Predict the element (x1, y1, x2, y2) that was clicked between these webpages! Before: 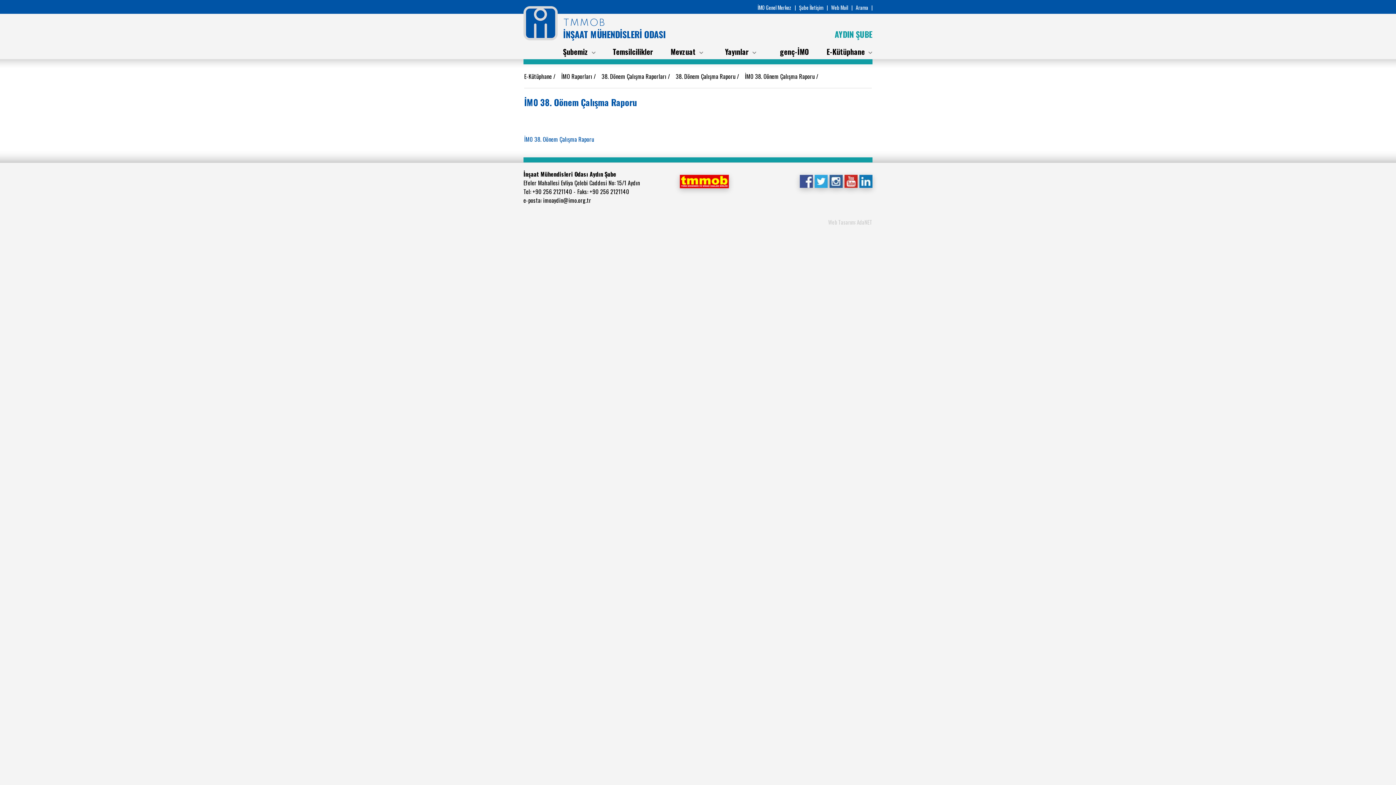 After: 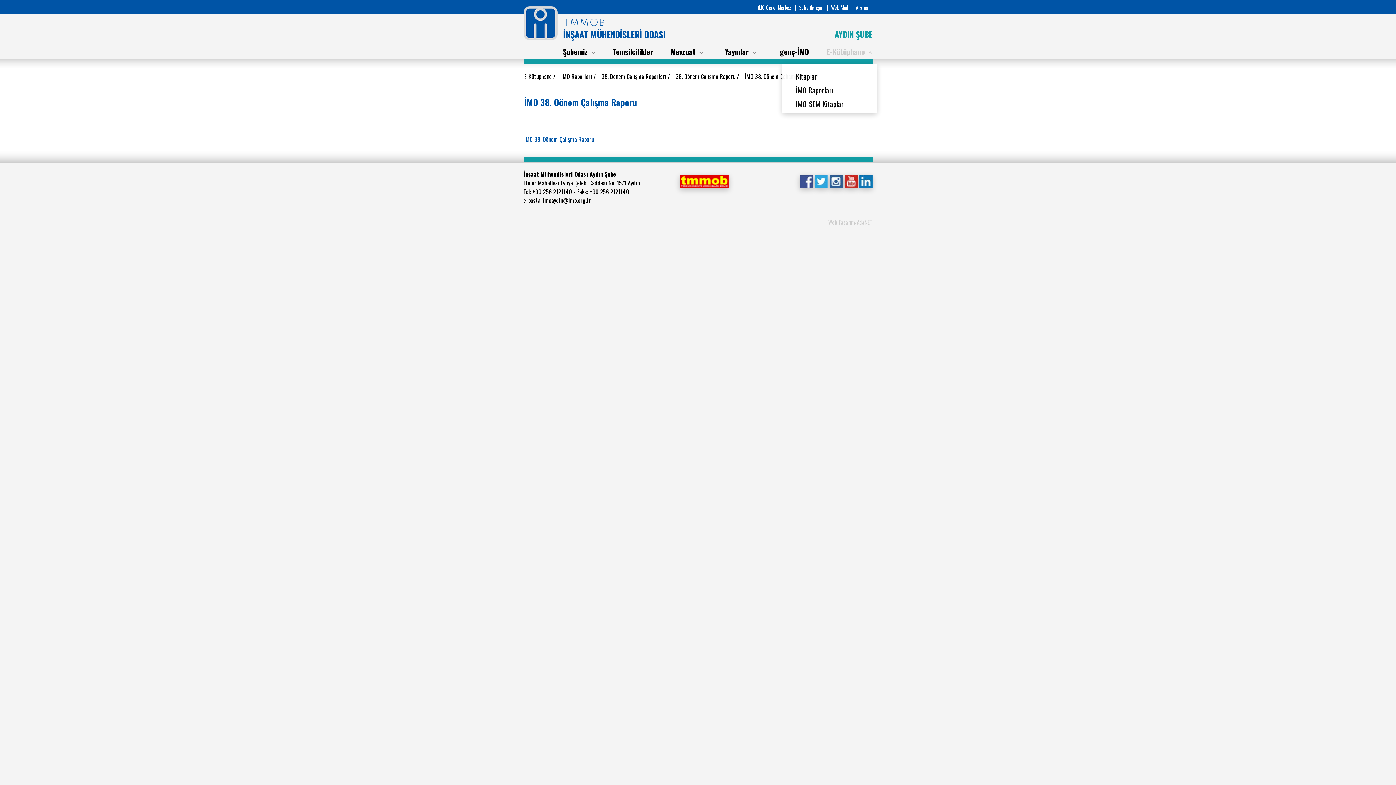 Action: bbox: (823, 42, 873, 56) label: E-Kütüphane 